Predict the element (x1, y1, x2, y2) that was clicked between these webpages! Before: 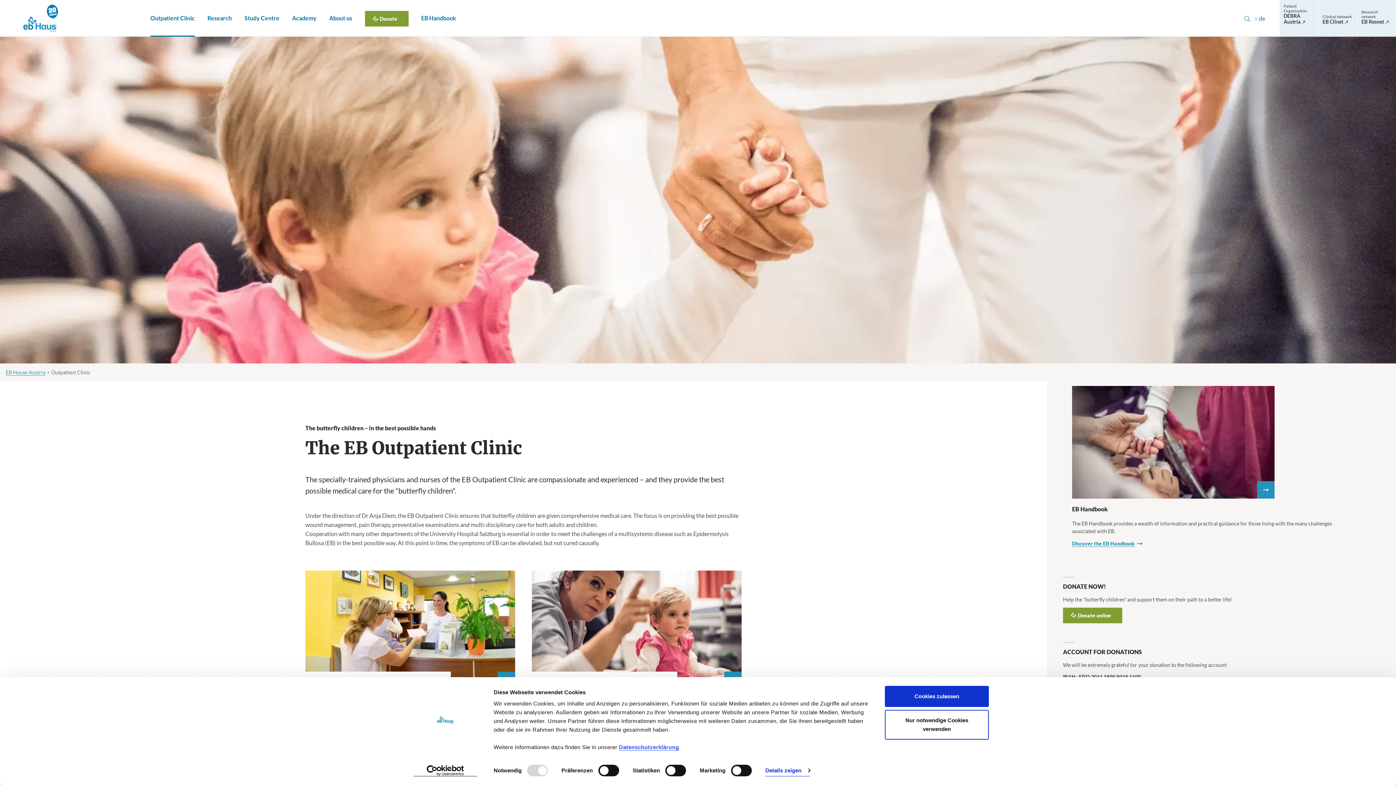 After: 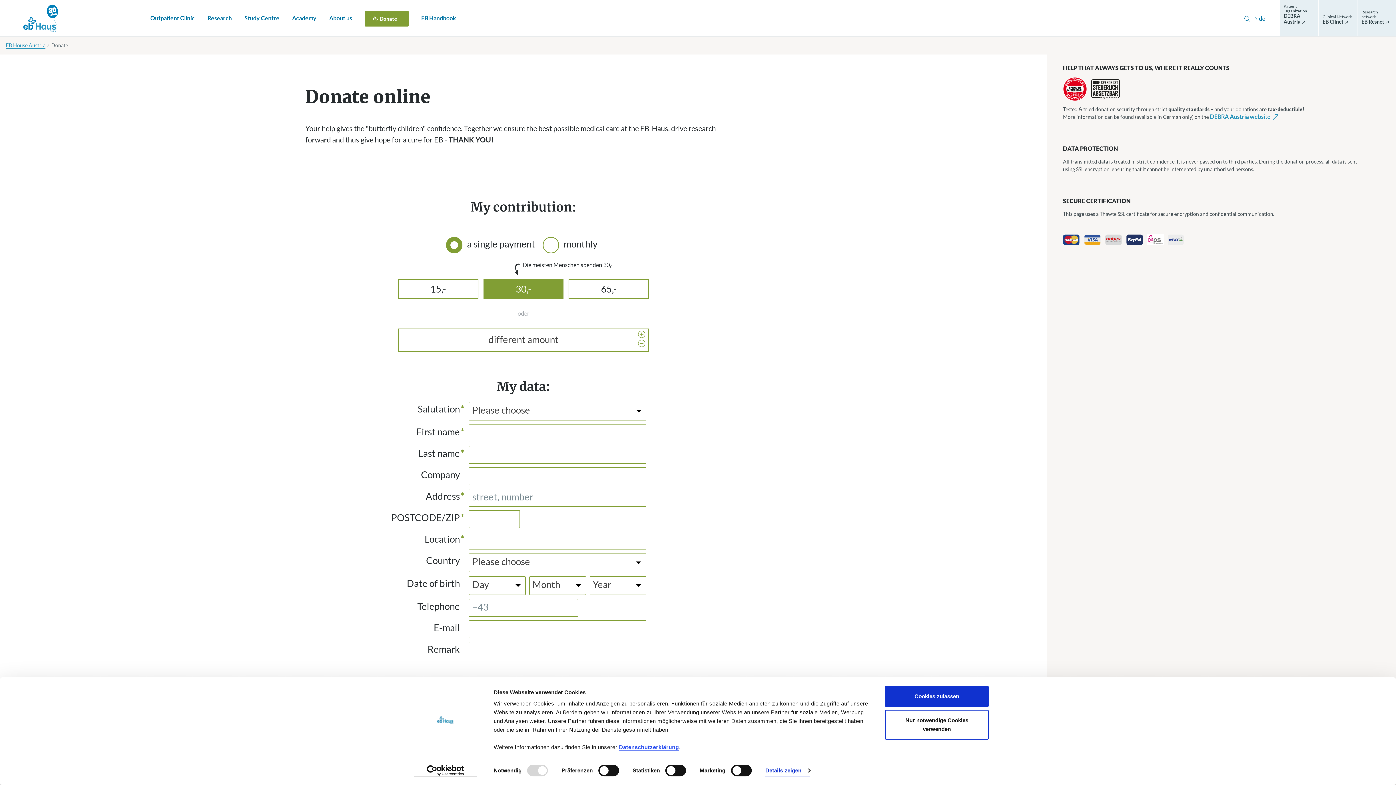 Action: label: Donate bbox: (364, 11, 408, 26)